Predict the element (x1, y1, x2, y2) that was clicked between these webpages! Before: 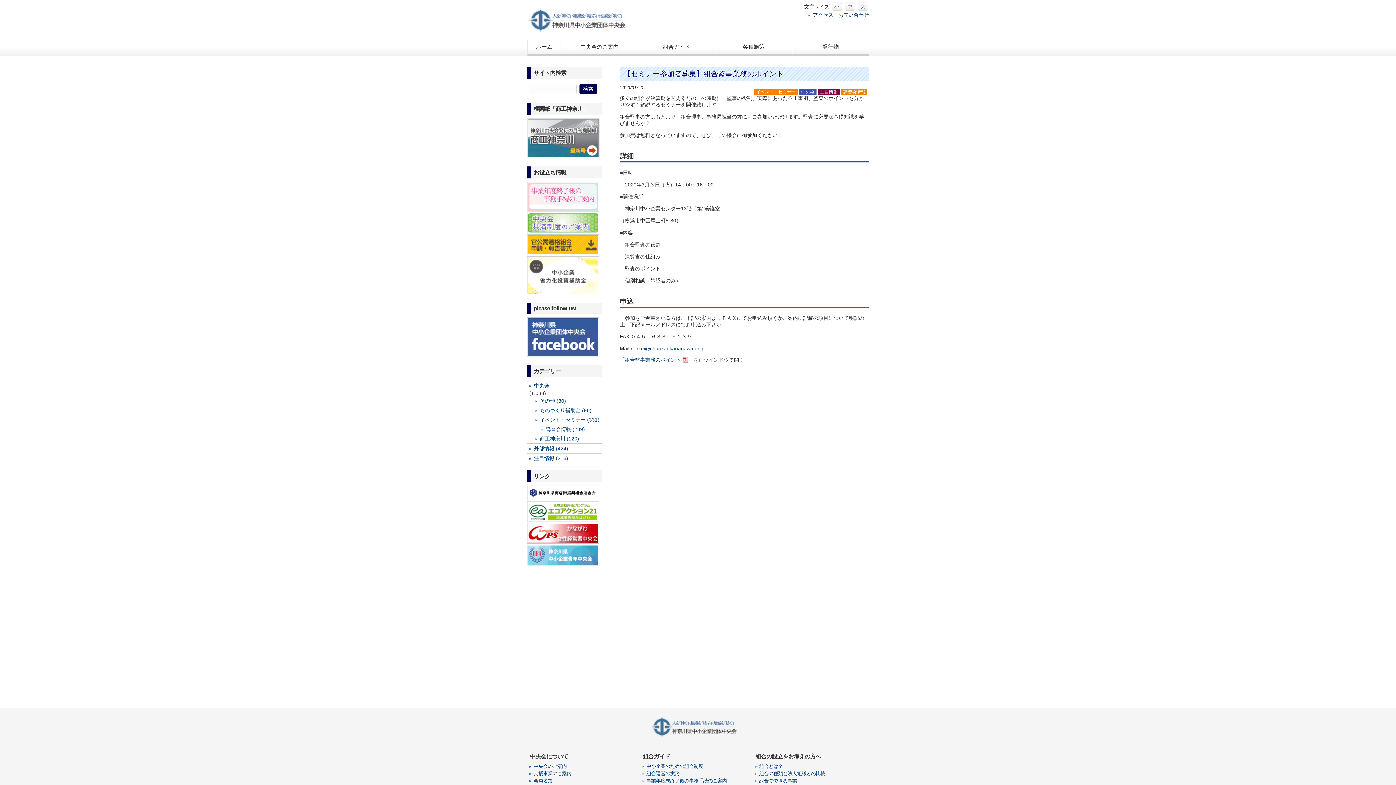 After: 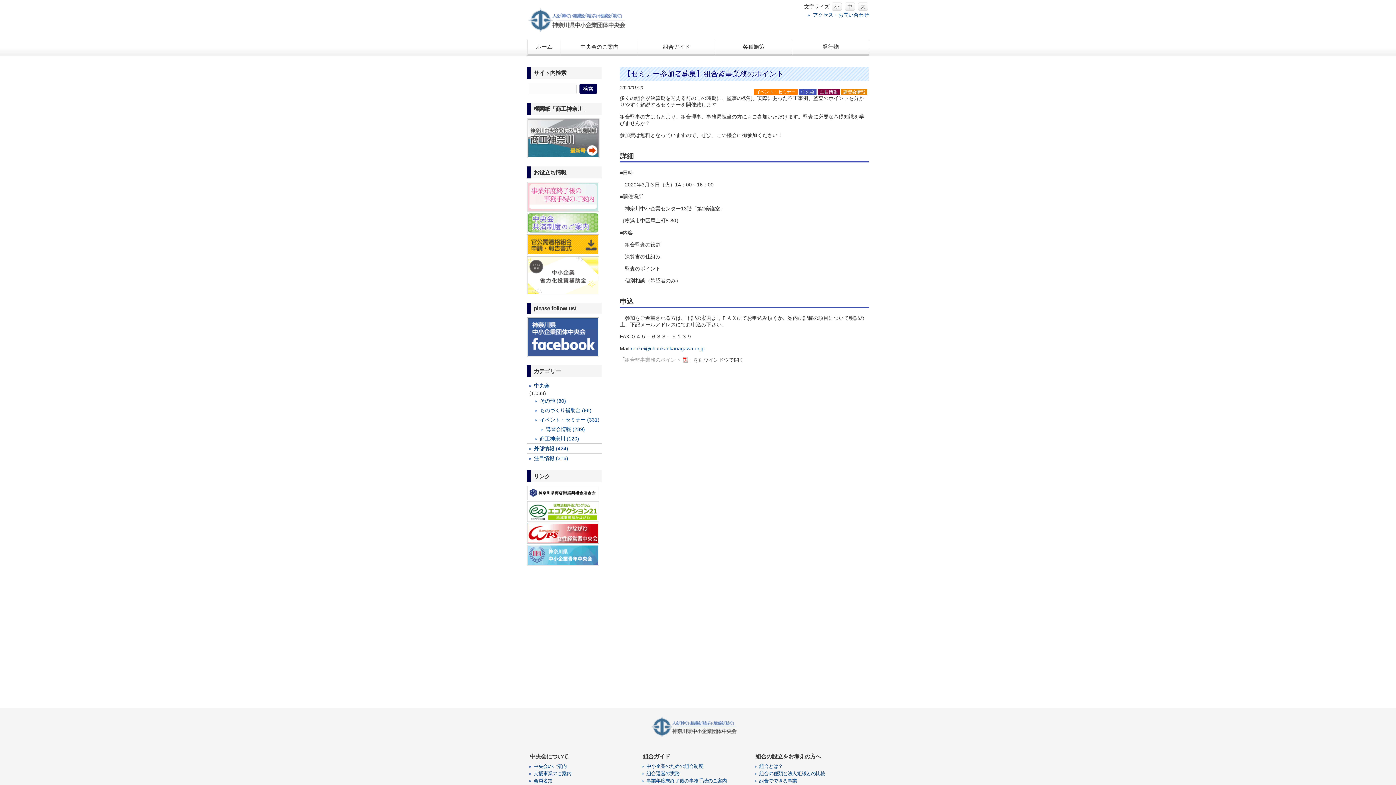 Action: label: 組合監事業務のポイント bbox: (625, 356, 688, 362)